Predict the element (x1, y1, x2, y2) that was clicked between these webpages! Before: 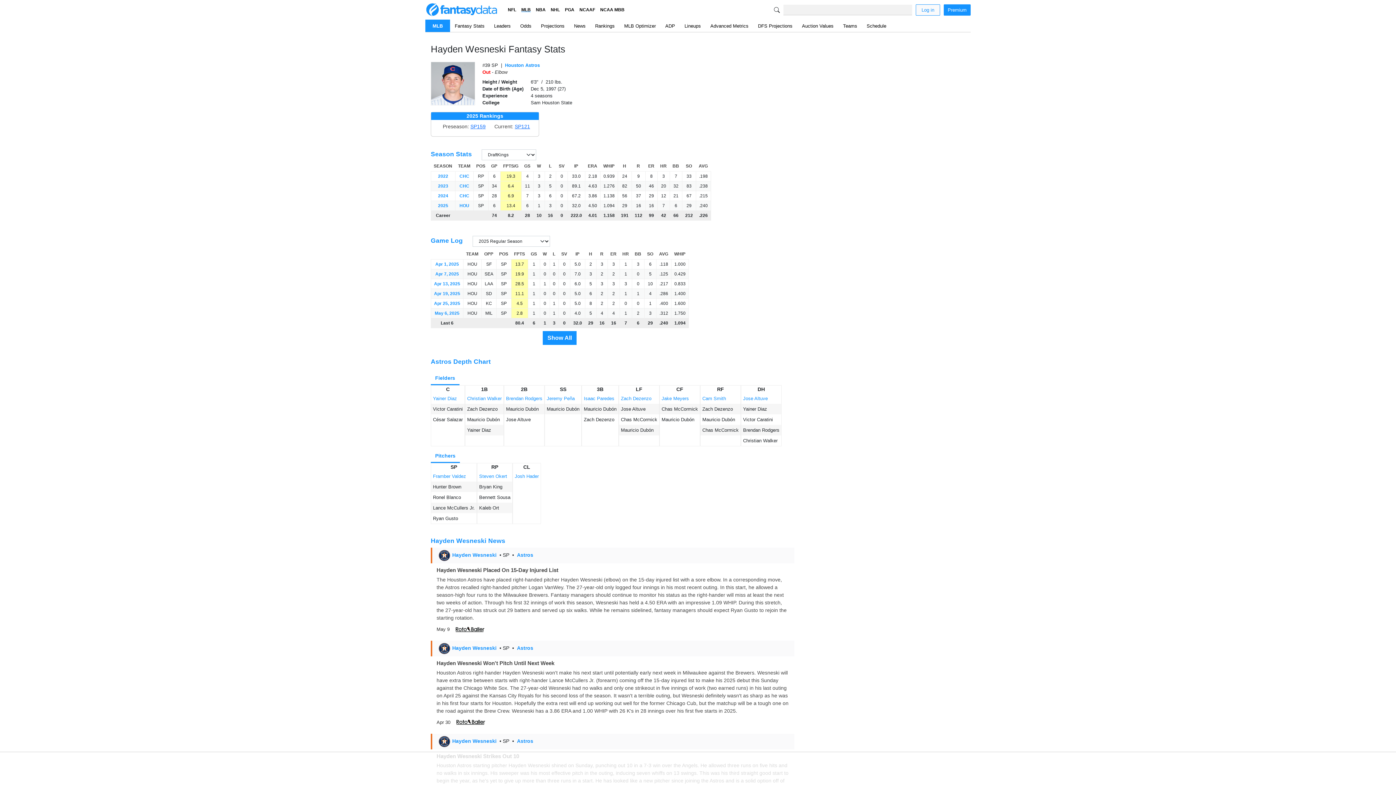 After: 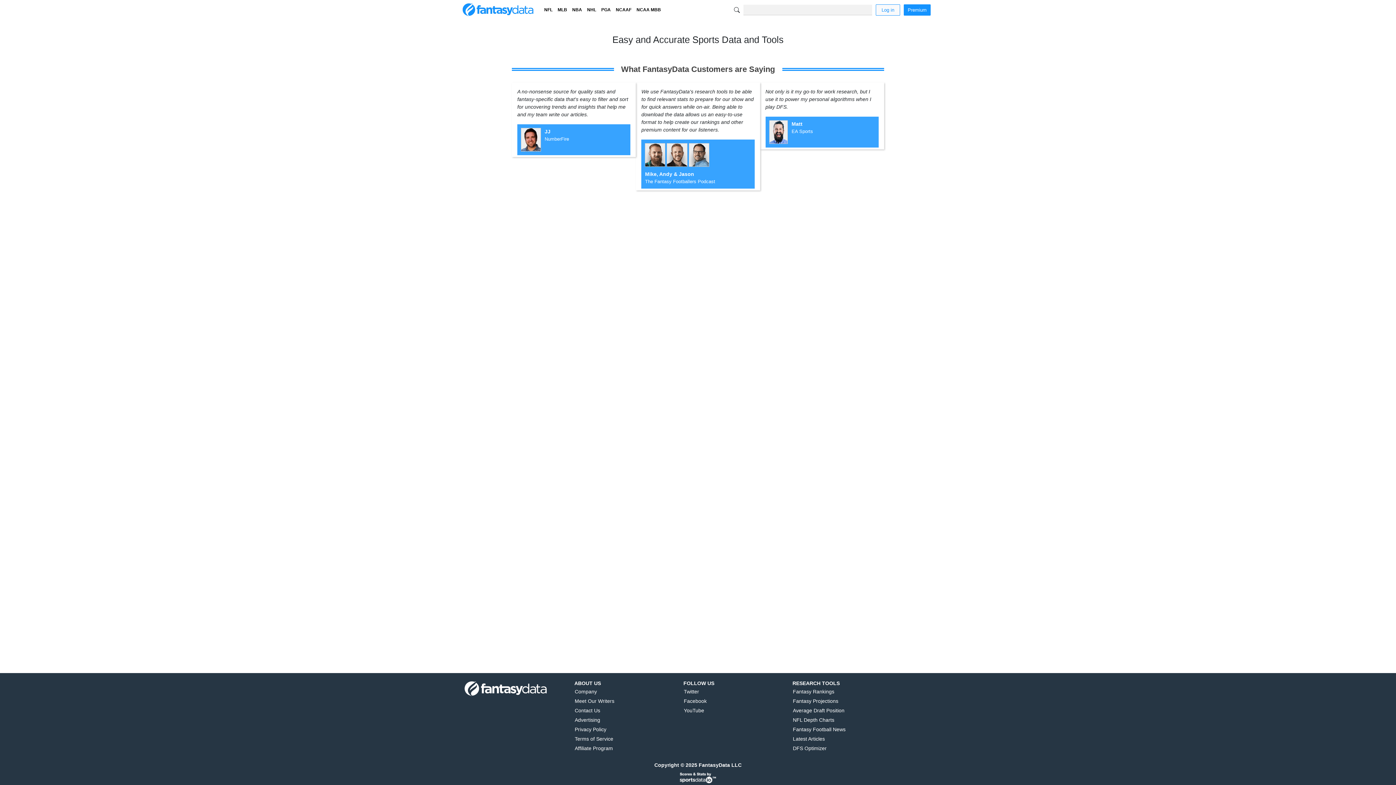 Action: bbox: (944, 4, 970, 15) label: Premium